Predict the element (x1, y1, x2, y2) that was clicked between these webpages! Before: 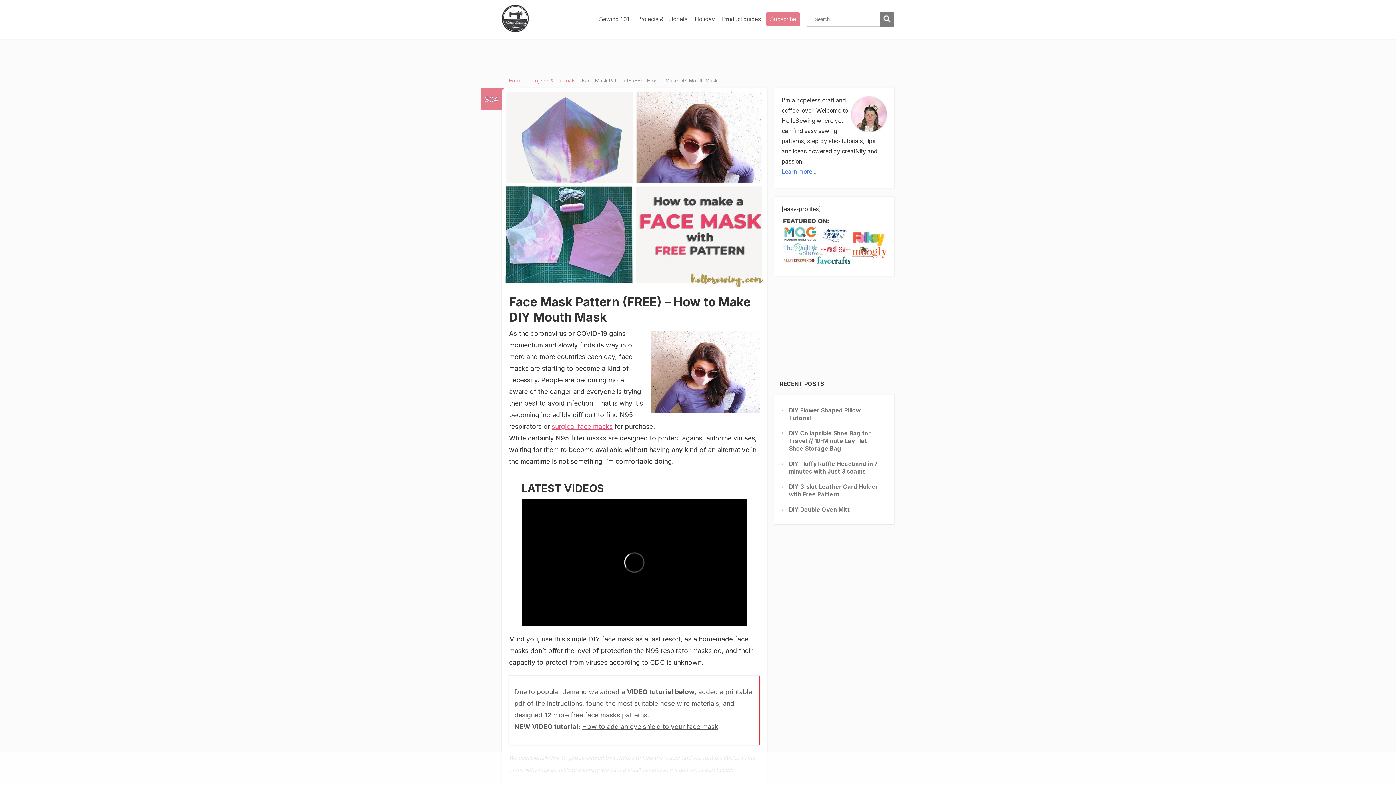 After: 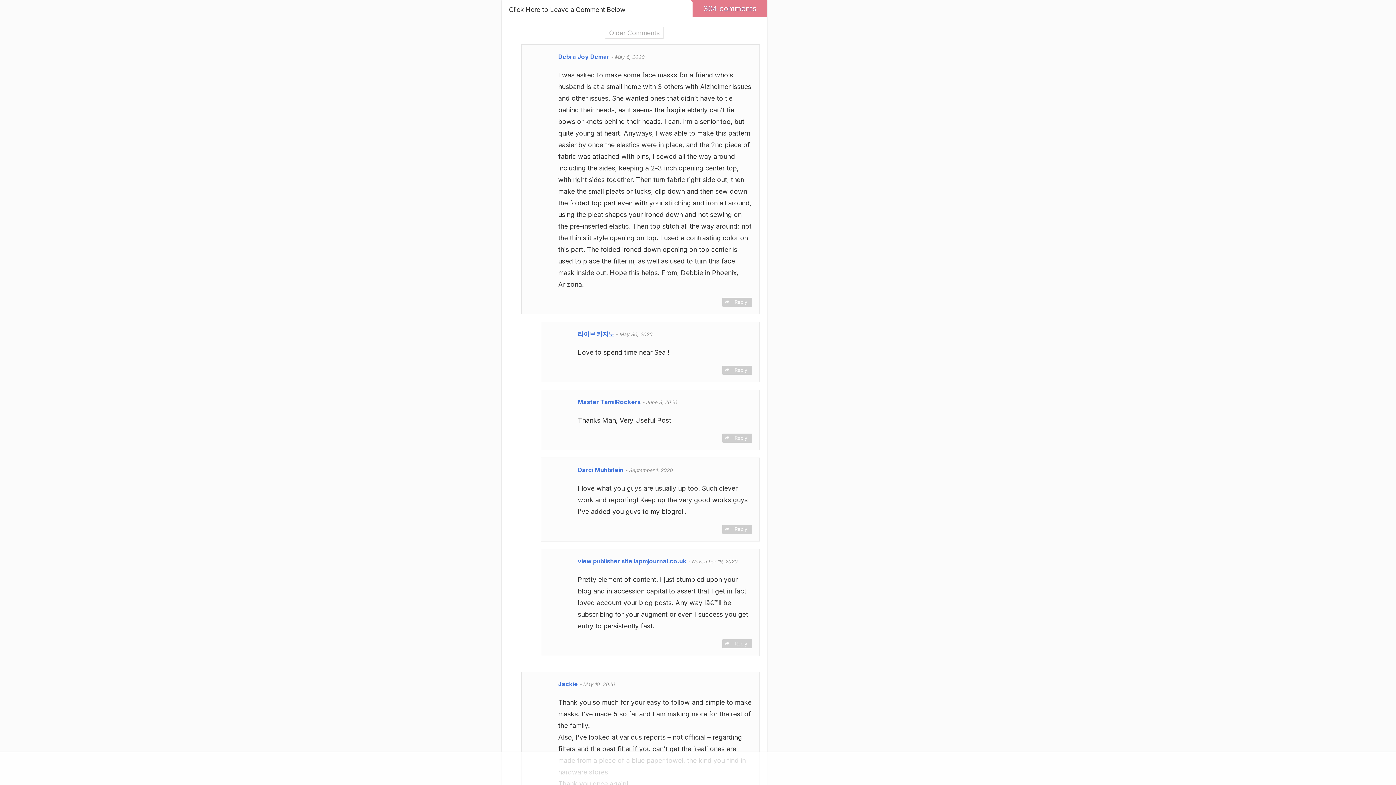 Action: bbox: (481, 88, 501, 110) label: 304